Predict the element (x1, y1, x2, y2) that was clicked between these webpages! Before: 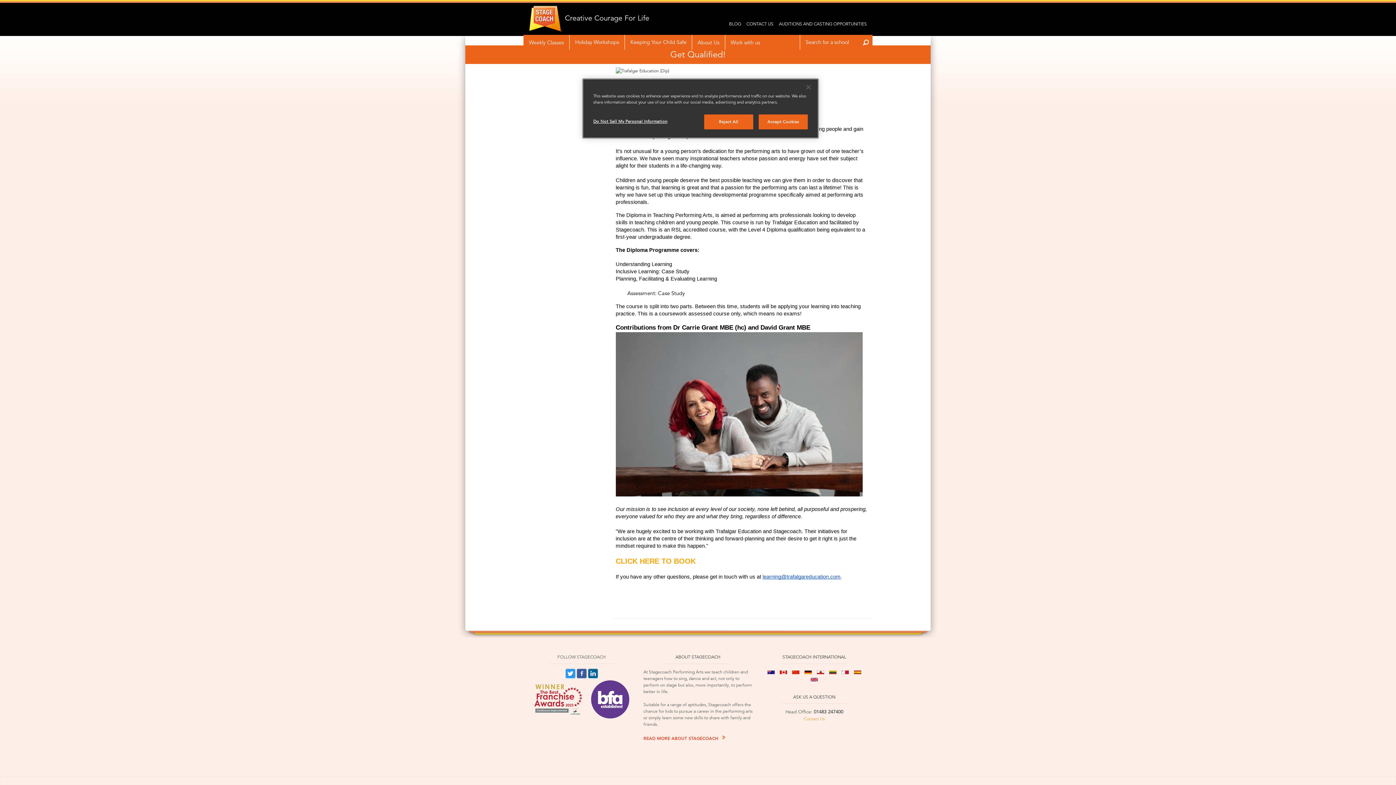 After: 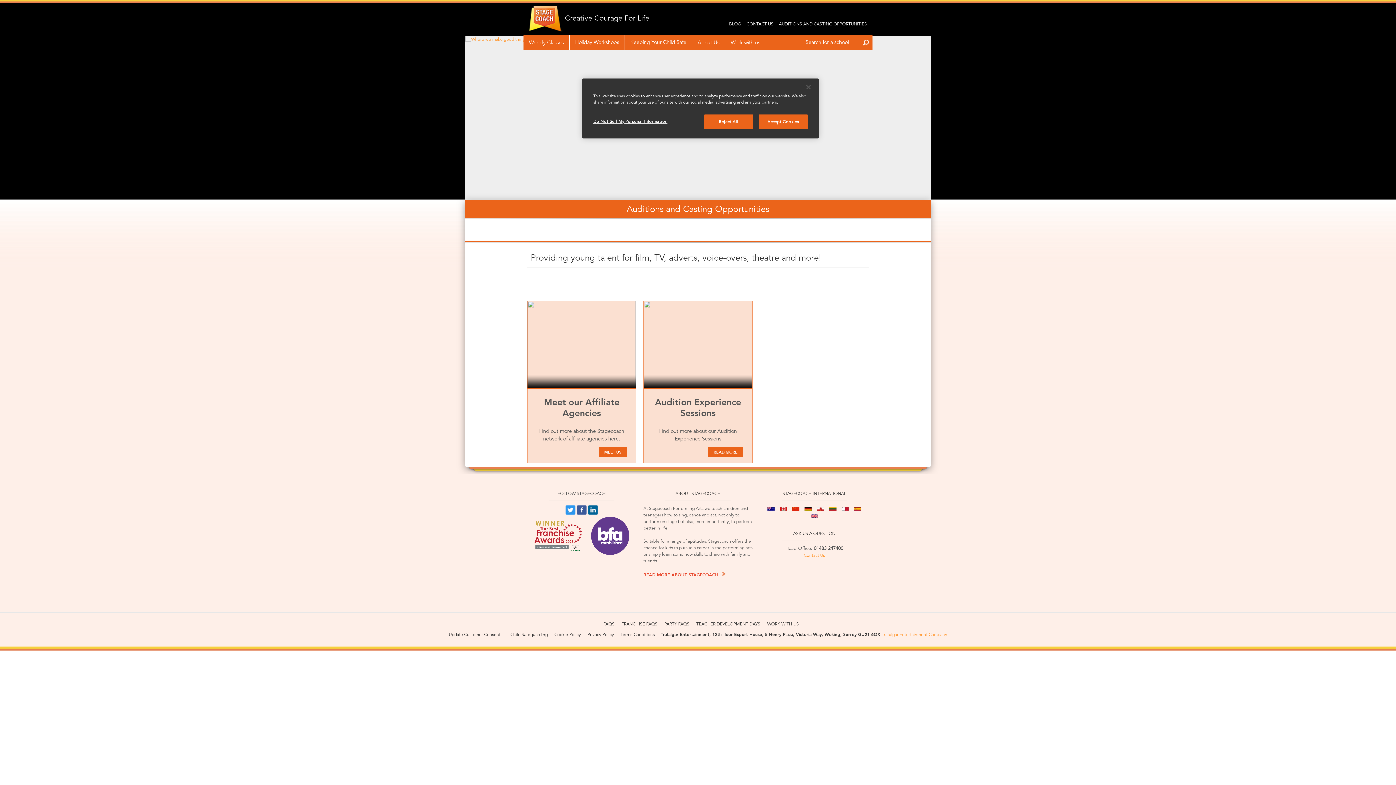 Action: label: AUDITIONS AND CASTING OPPORTUNITIES bbox: (776, 21, 869, 26)